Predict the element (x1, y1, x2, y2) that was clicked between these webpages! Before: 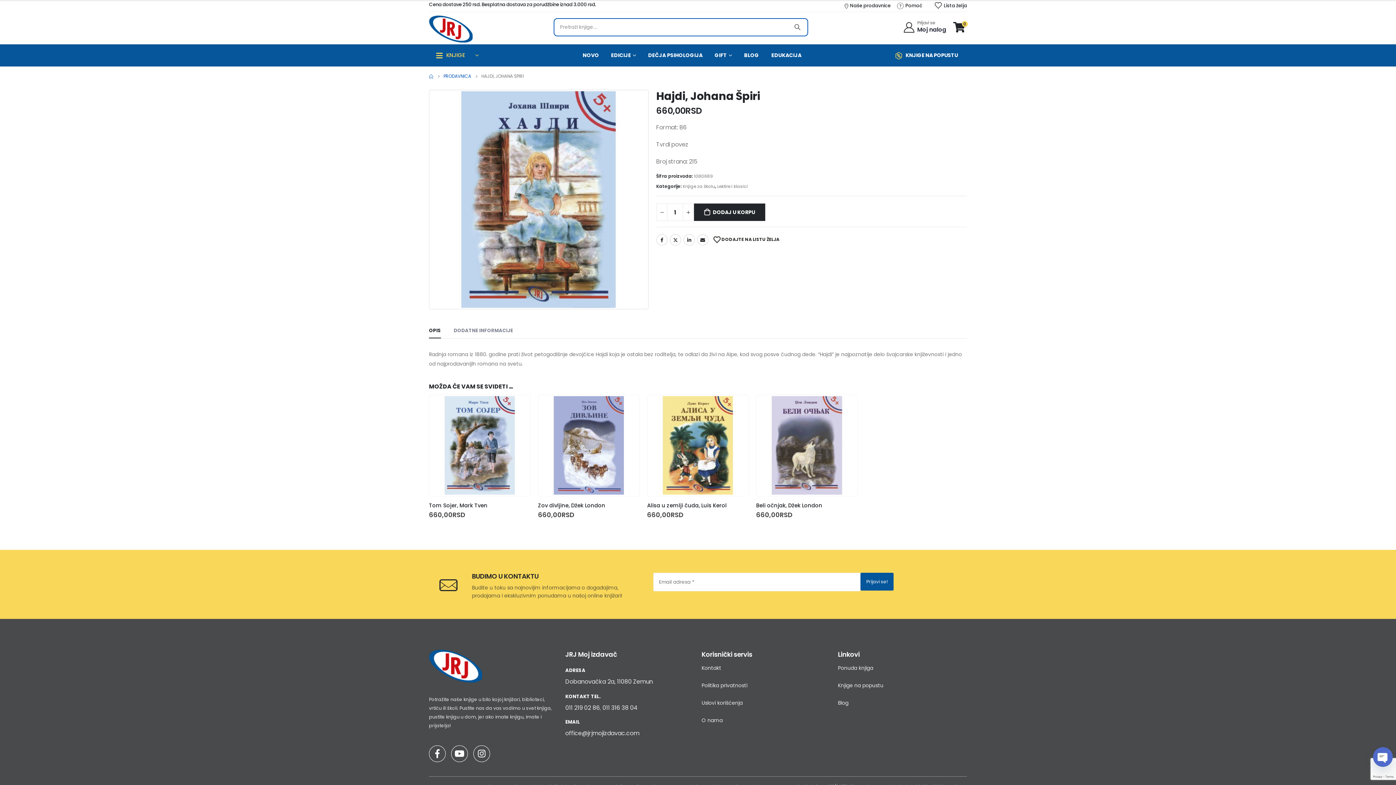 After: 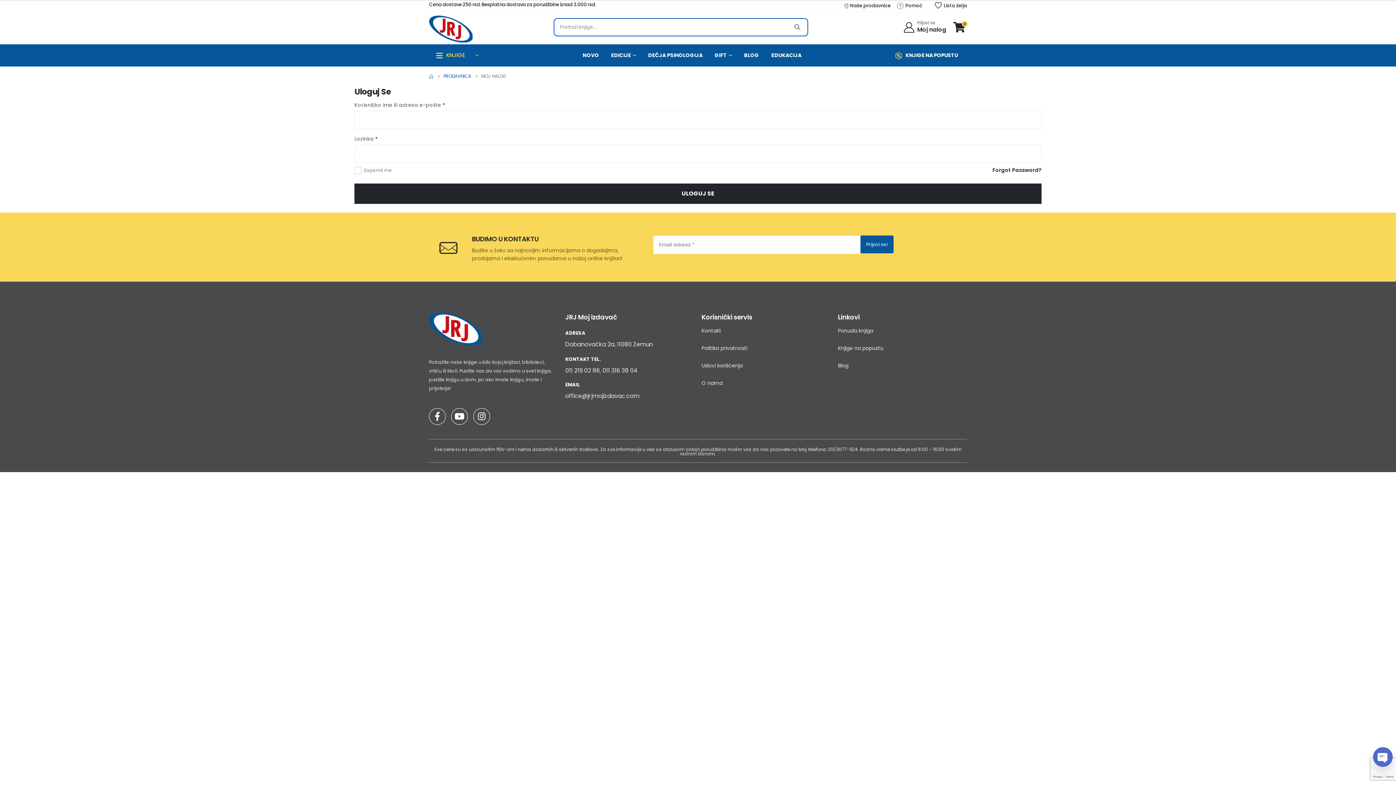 Action: label: Prijavi se

Moj nalog bbox: (902, 19, 948, 35)